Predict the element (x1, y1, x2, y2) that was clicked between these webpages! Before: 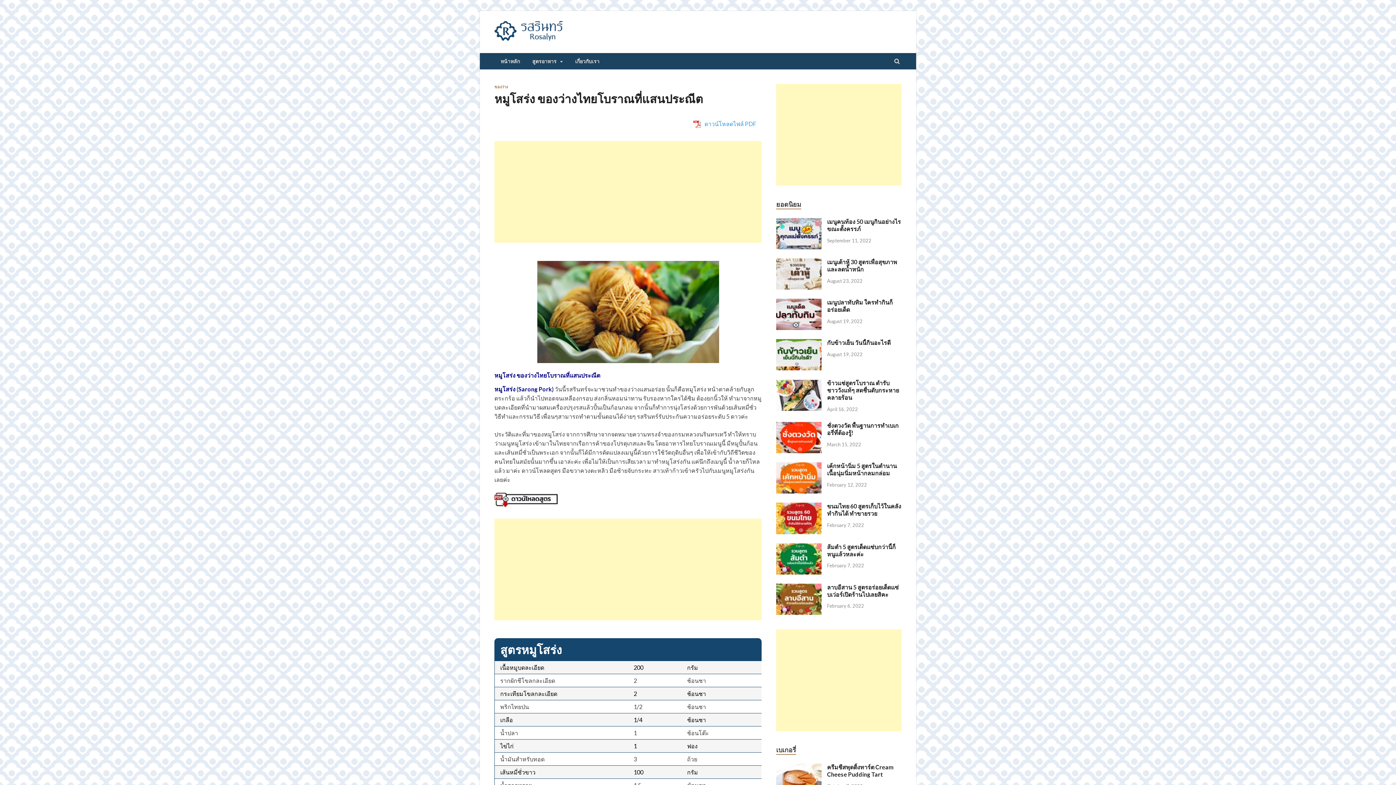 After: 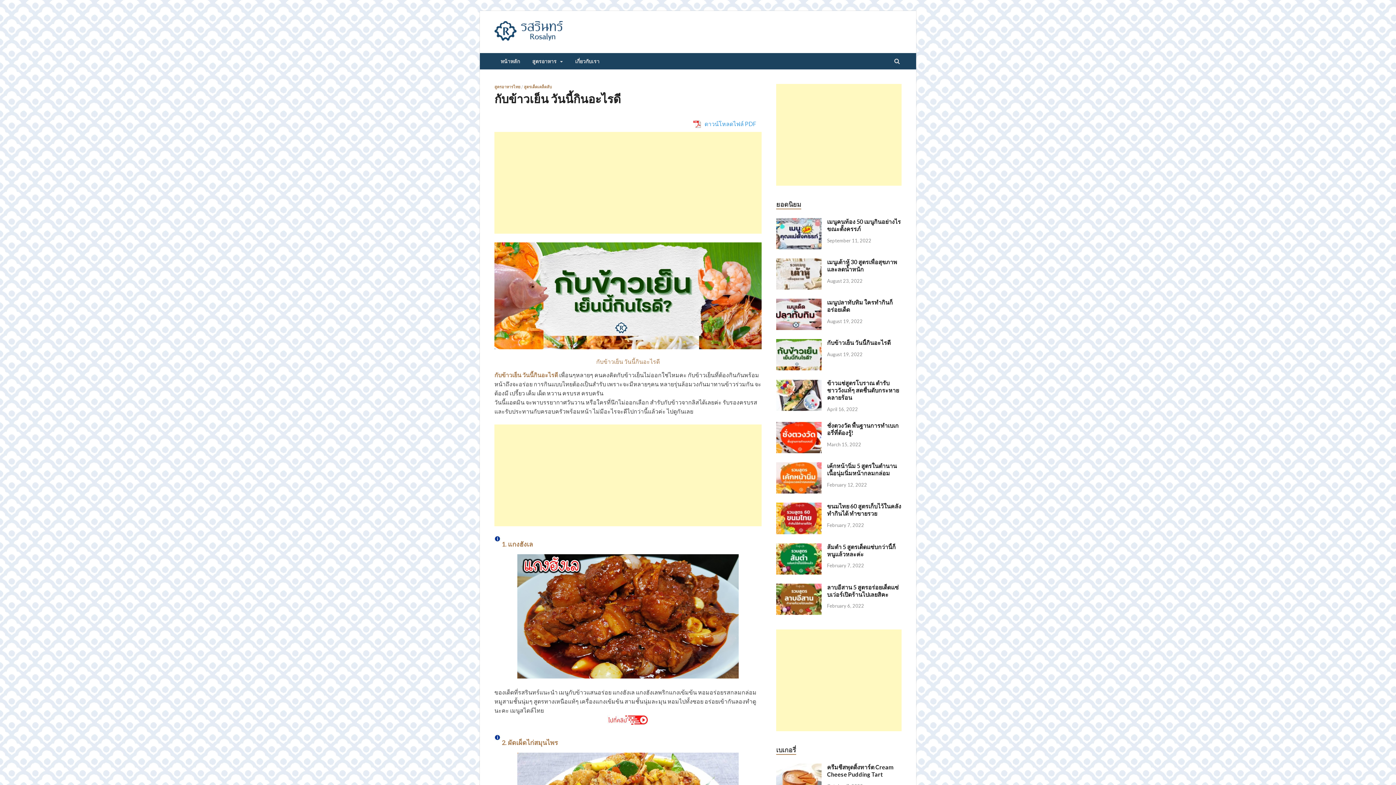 Action: bbox: (827, 339, 890, 346) label: กับข้าวเย็น วันนี้กินอะไรดี